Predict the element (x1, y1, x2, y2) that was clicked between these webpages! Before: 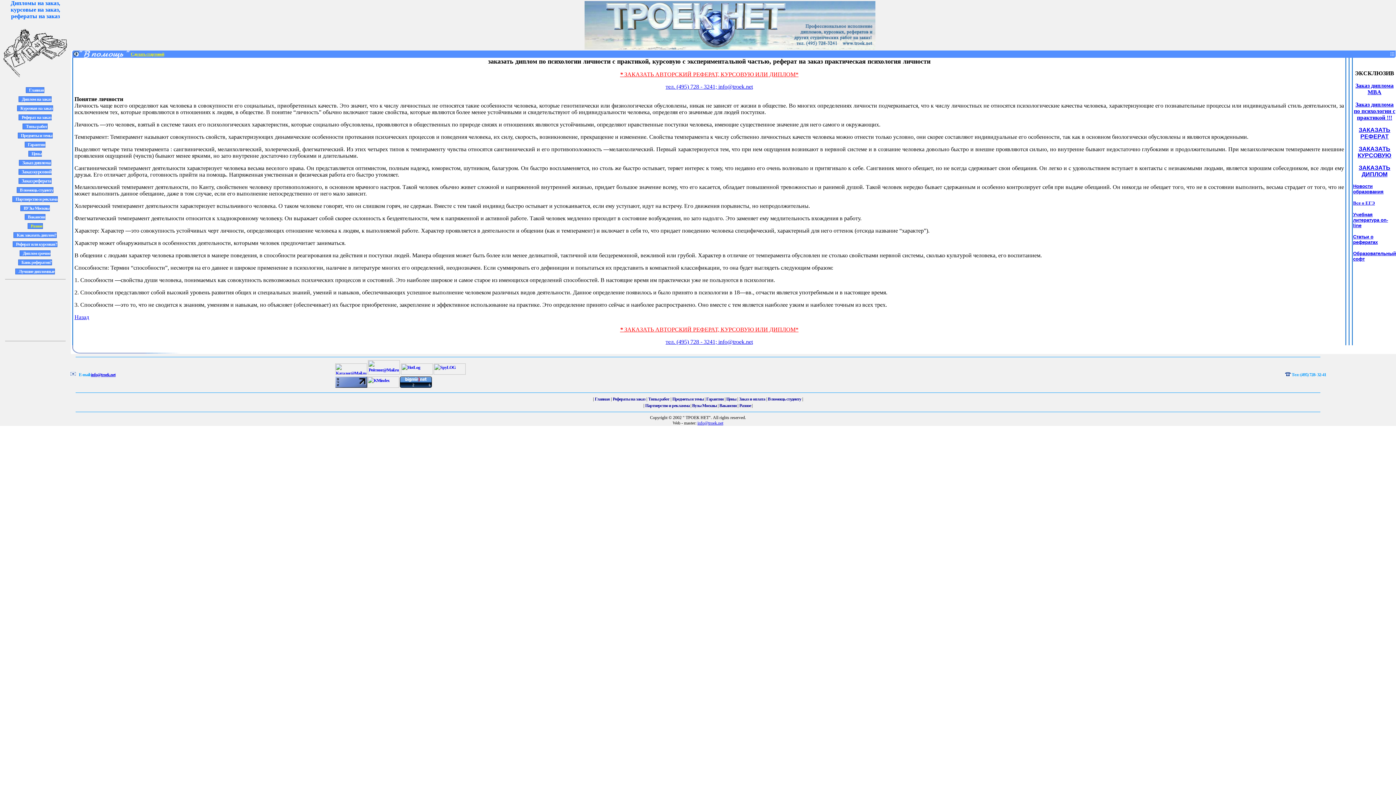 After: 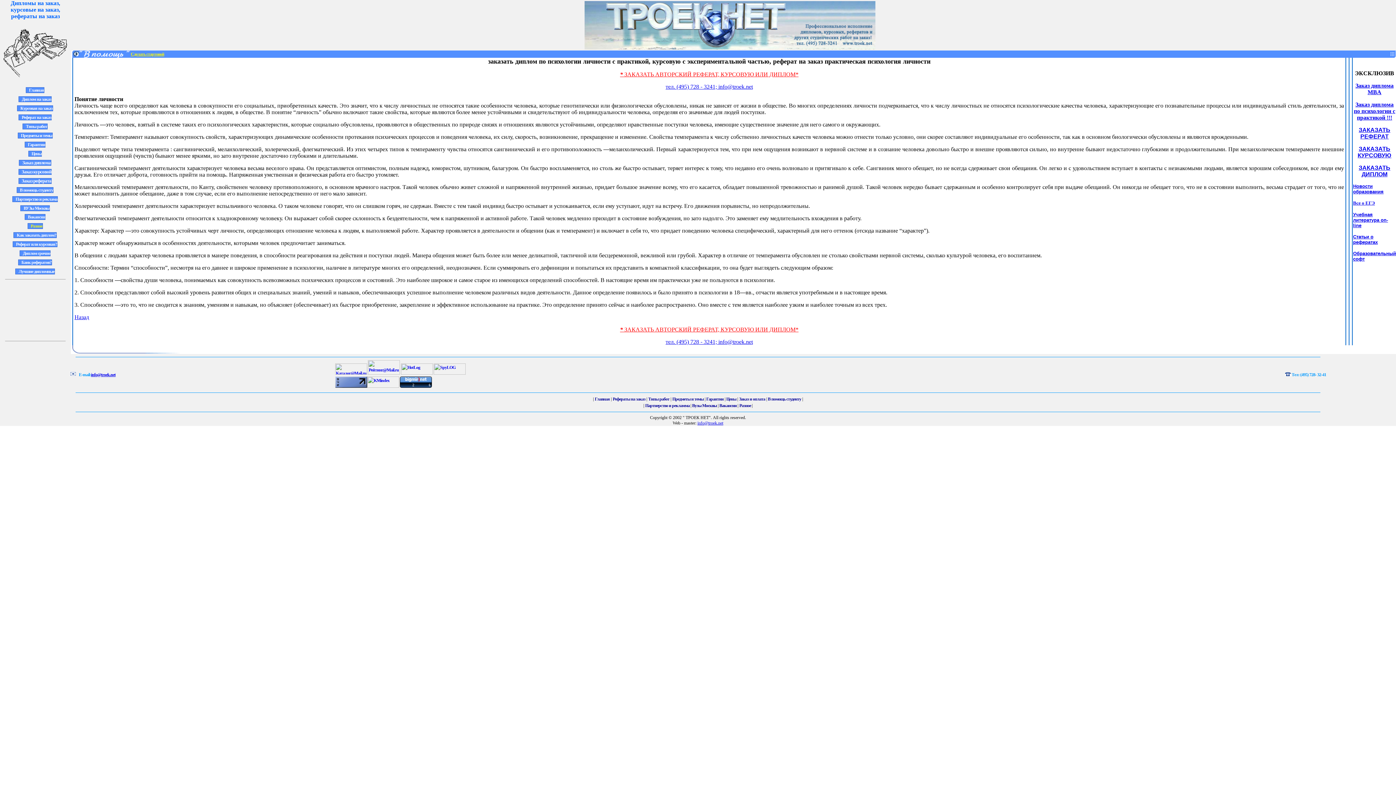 Action: bbox: (433, 370, 465, 376)